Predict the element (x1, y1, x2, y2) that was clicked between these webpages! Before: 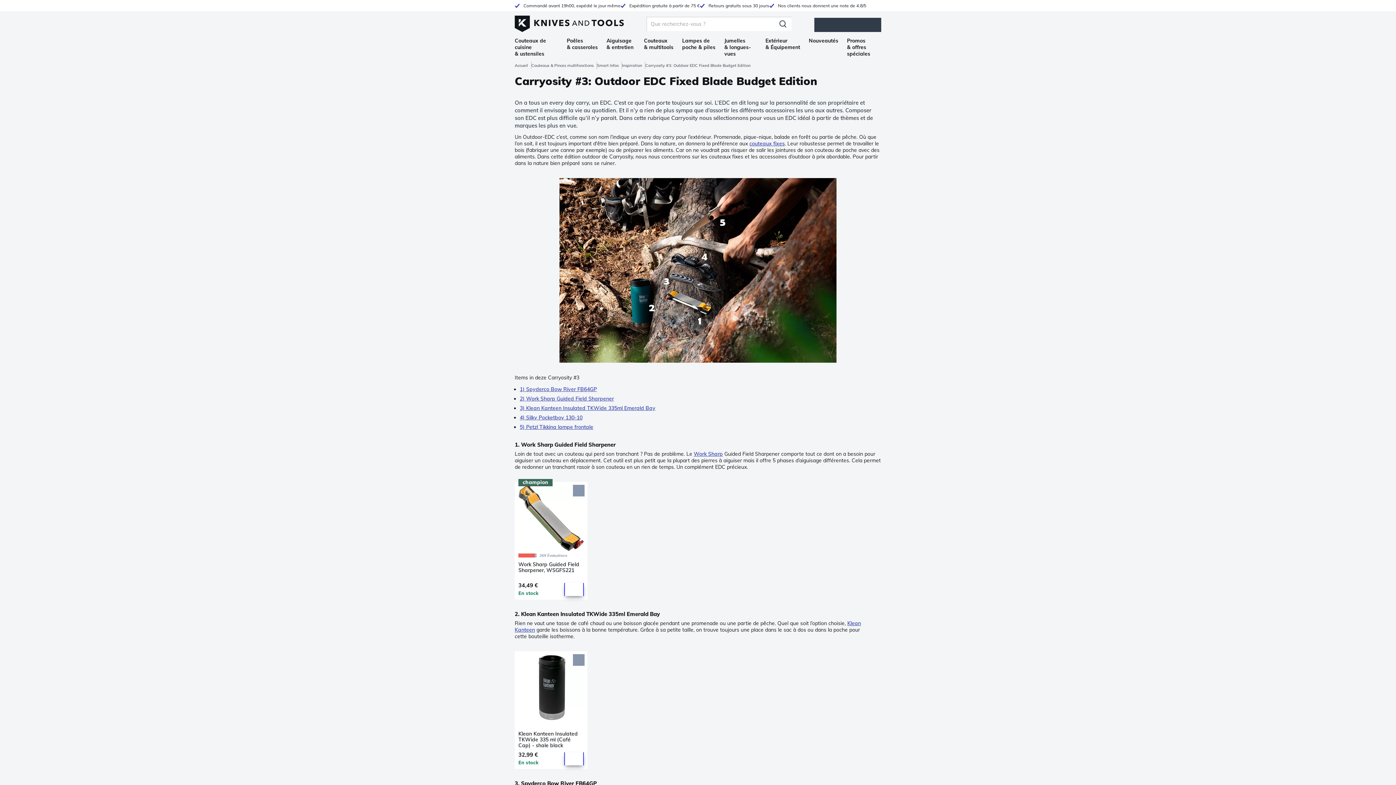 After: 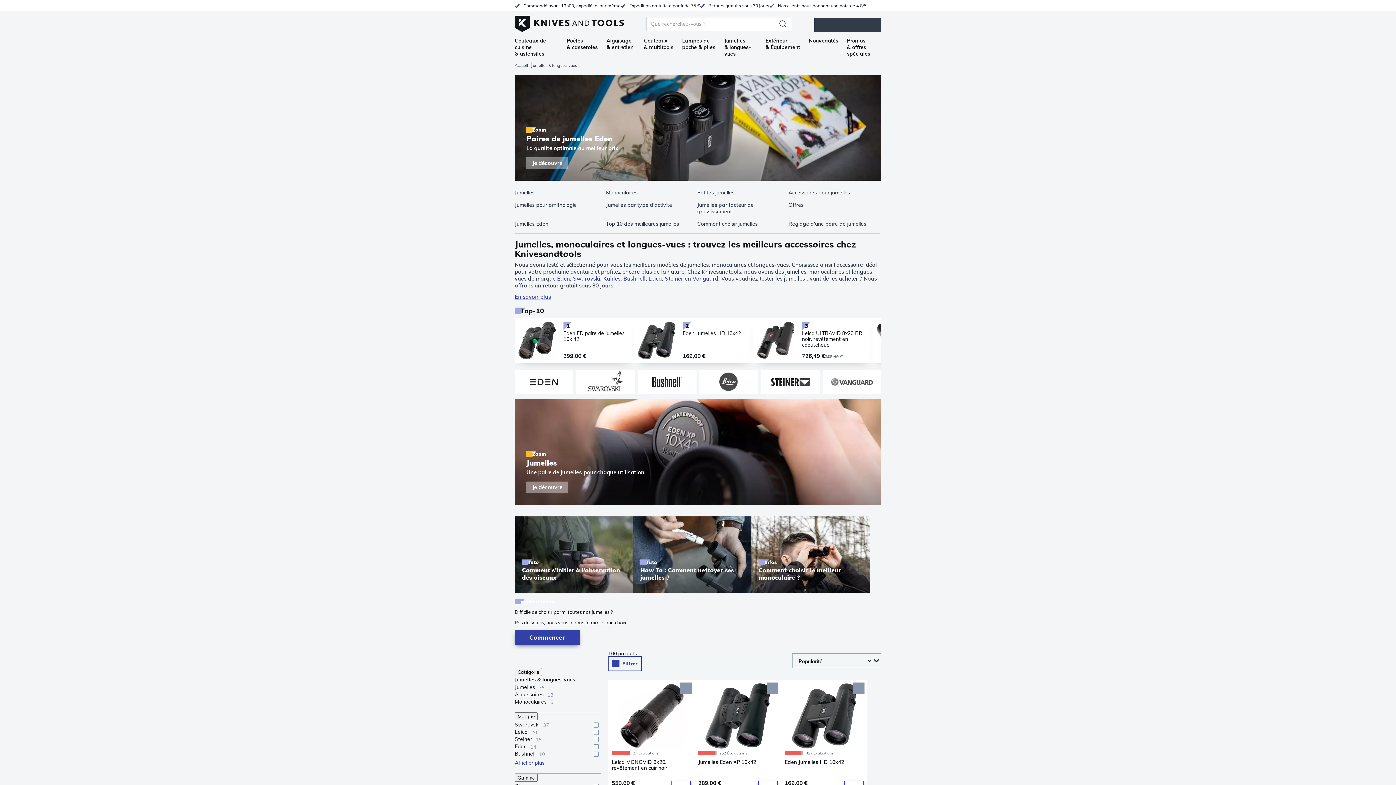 Action: bbox: (724, 37, 756, 57) label: Jumelles & longues-vues